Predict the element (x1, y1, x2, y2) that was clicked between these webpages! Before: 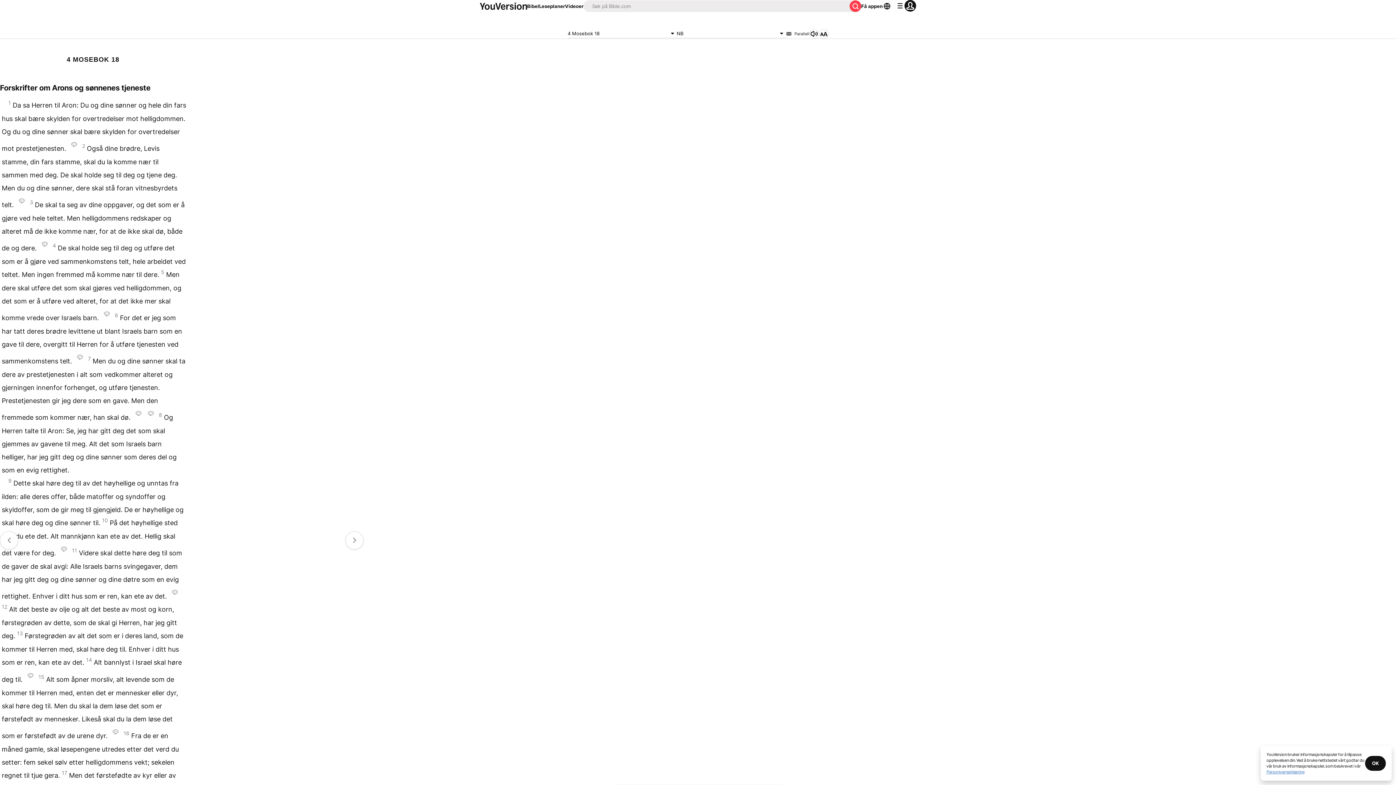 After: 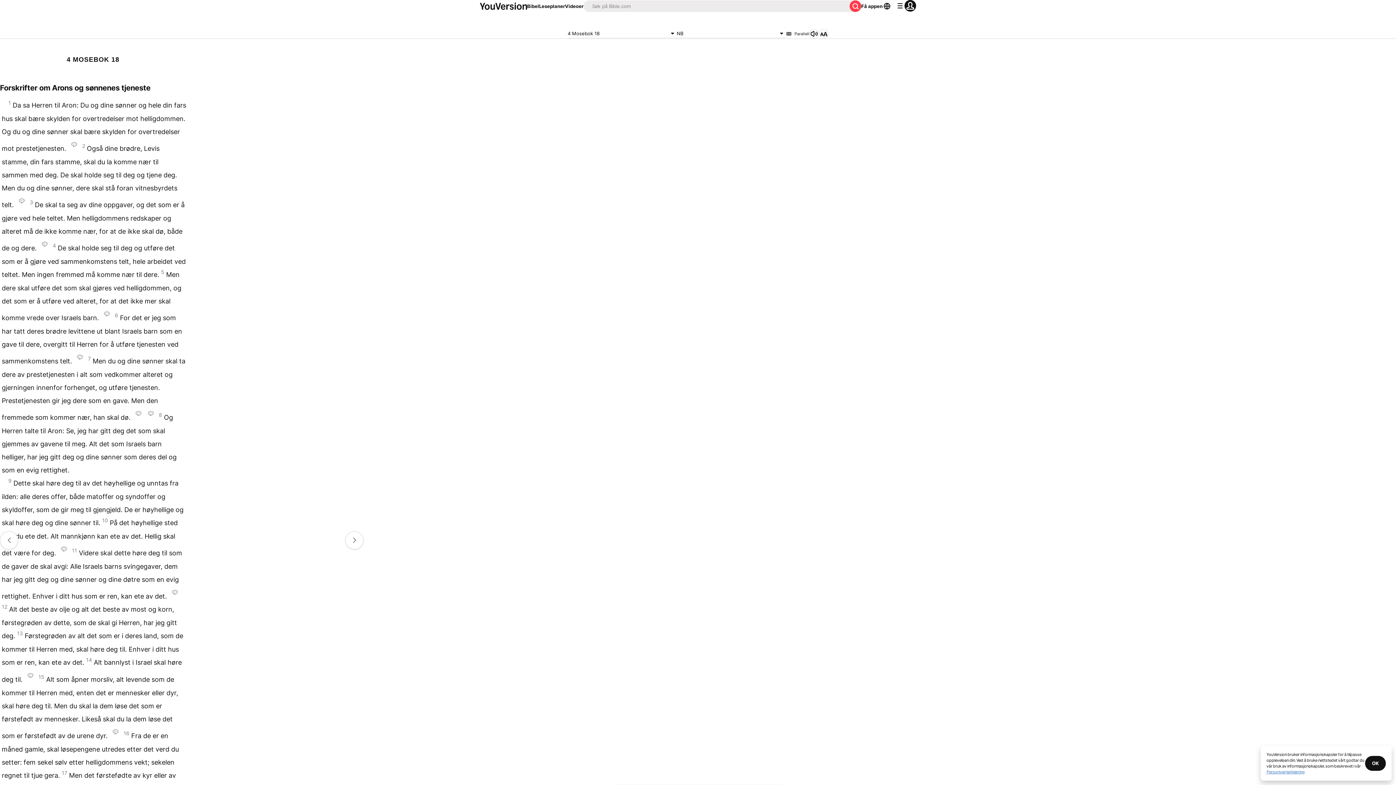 Action: bbox: (809, 29, 819, 38) label: Hør på 4 Mosebok 18